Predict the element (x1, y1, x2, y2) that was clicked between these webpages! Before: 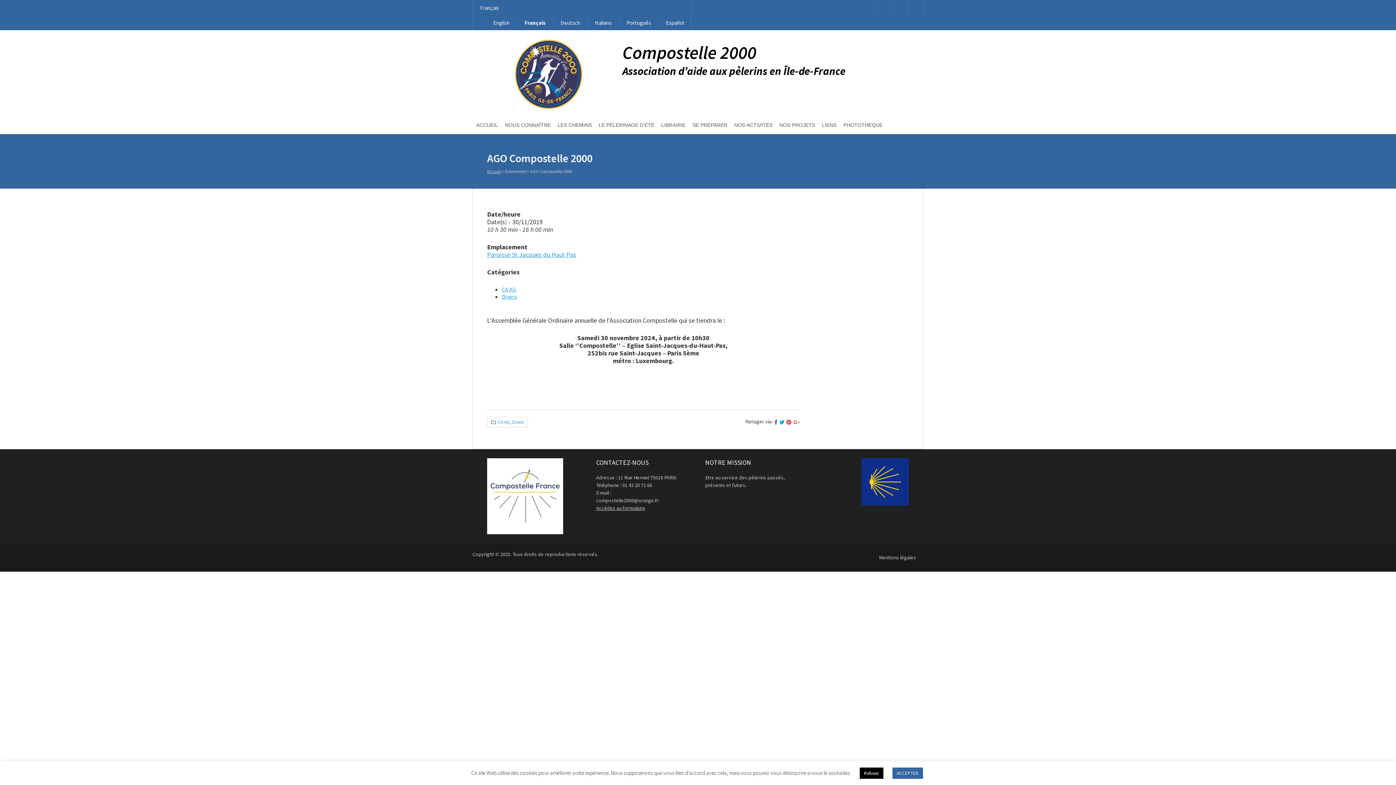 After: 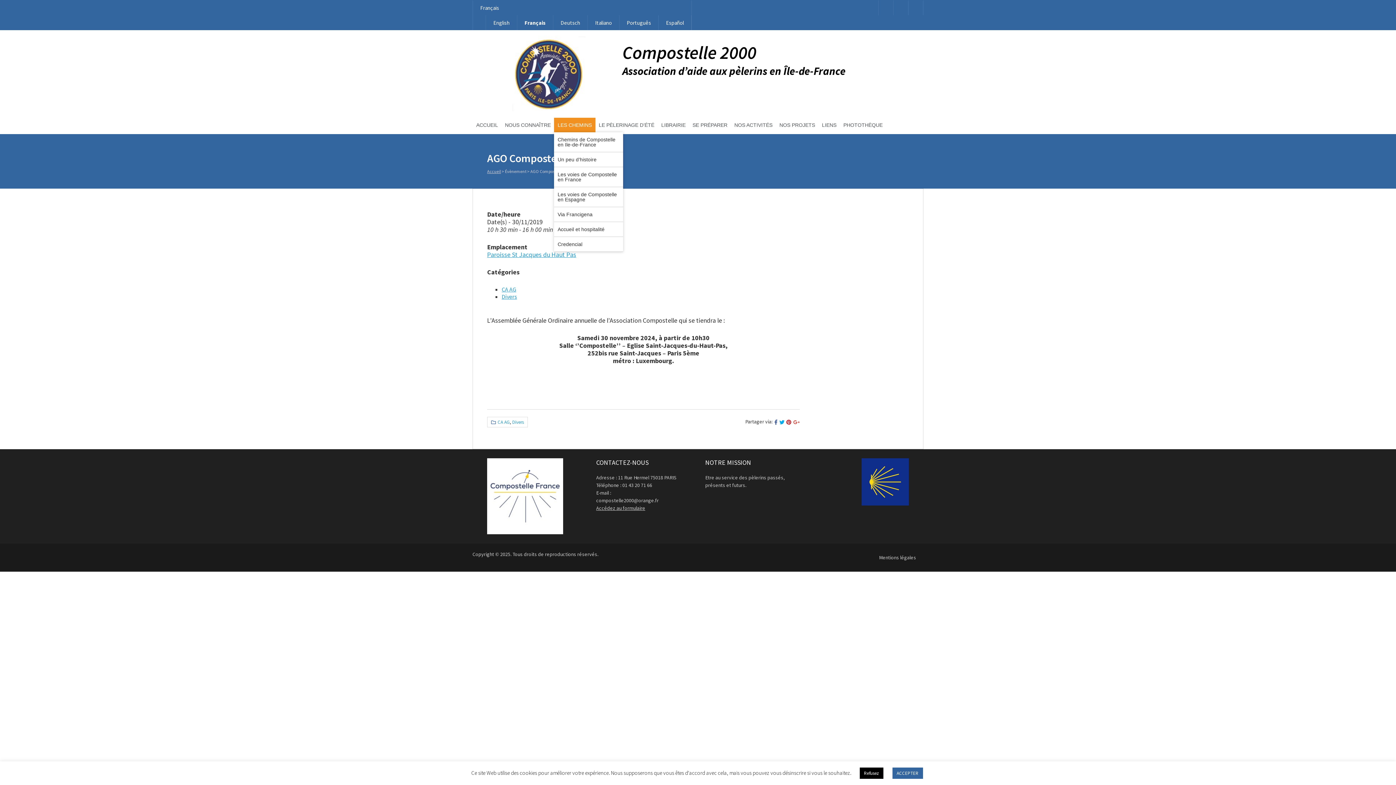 Action: bbox: (554, 117, 595, 132) label: LES CHEMINS